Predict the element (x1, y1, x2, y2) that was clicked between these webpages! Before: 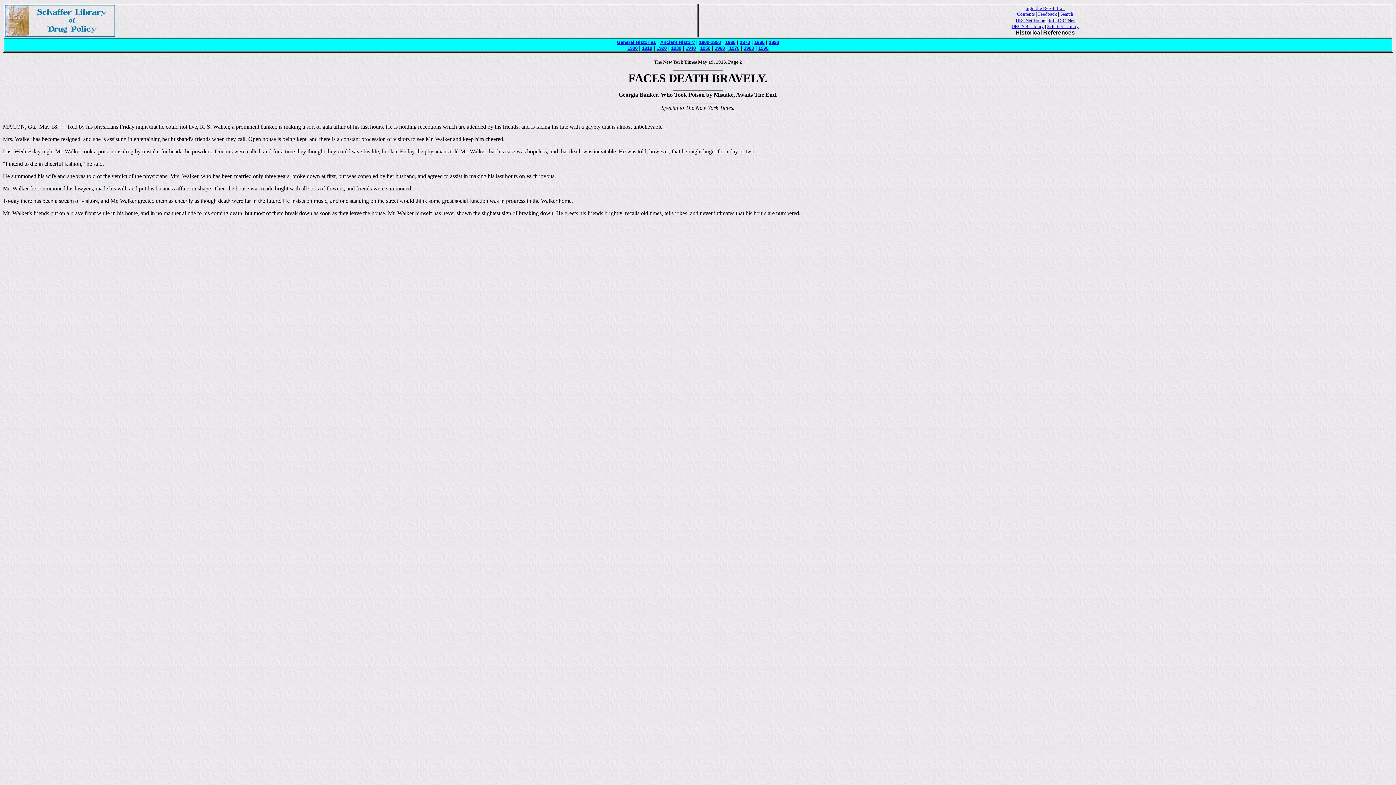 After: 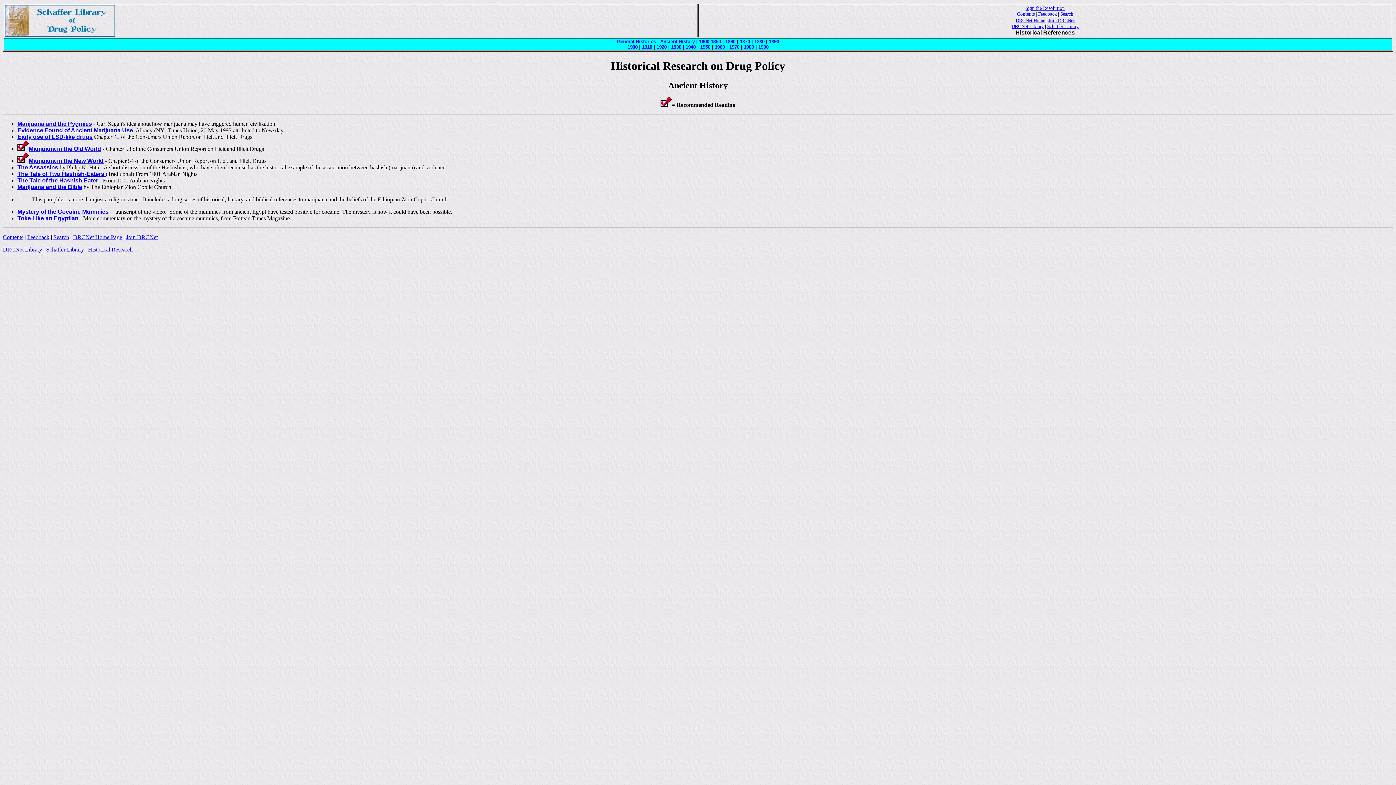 Action: label: Ancient History bbox: (660, 39, 694, 45)